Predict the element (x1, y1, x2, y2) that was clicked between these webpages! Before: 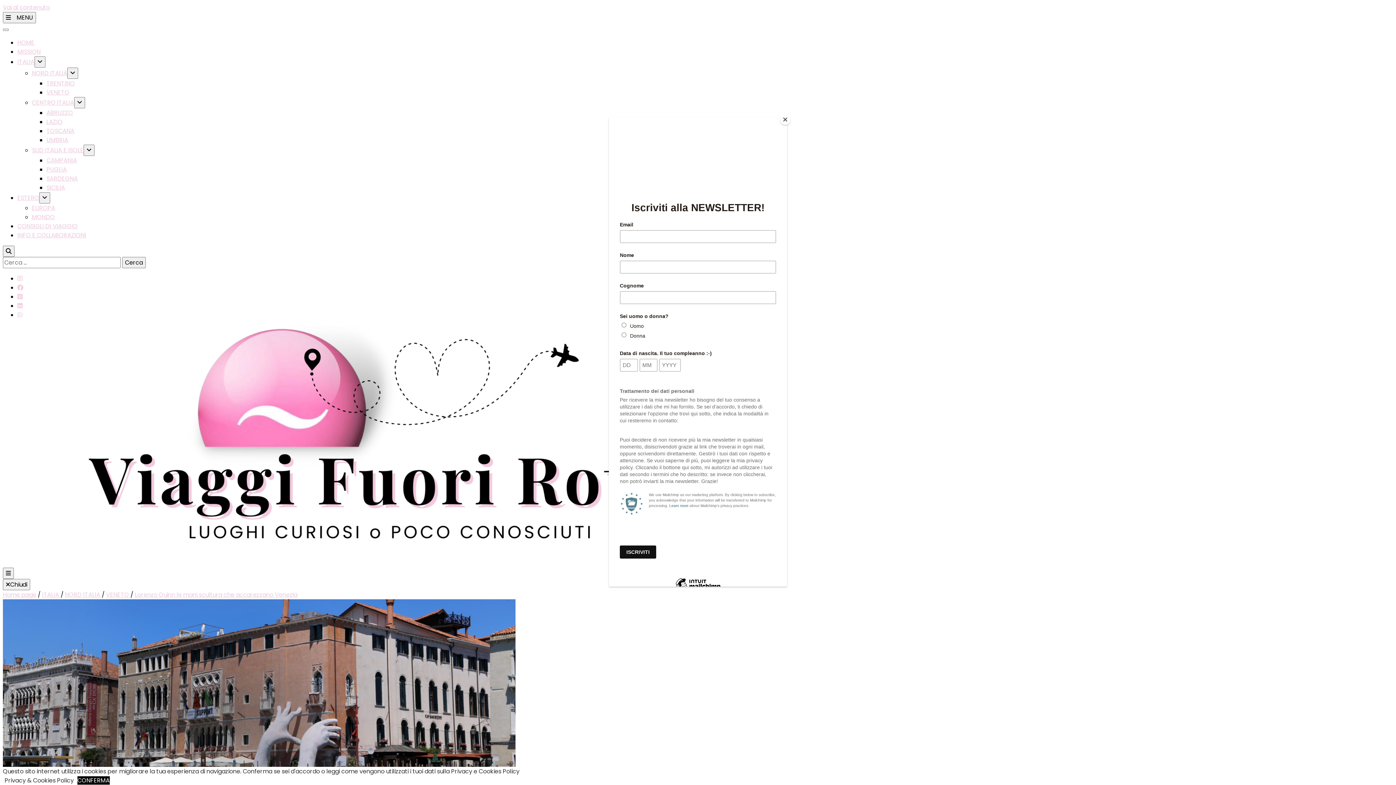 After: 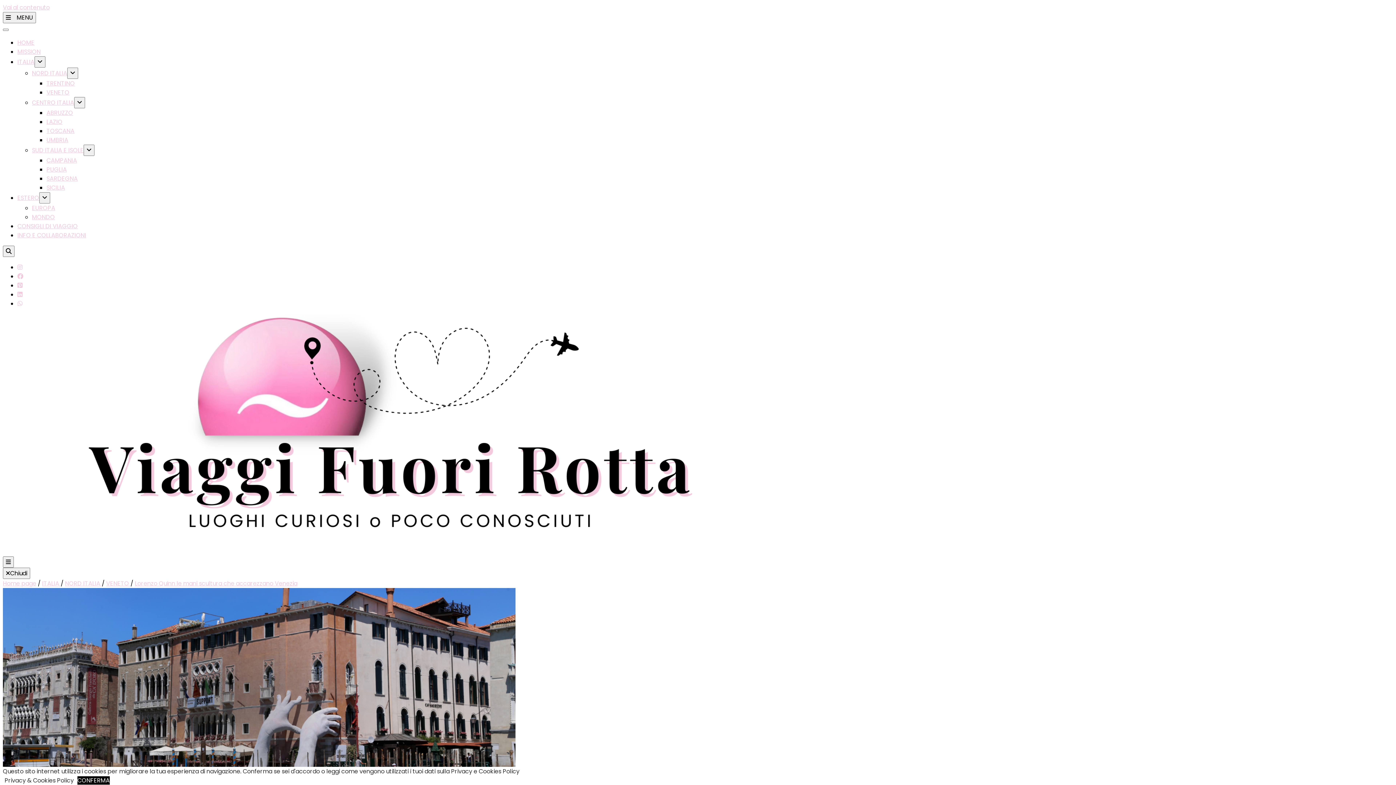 Action: label: Close bbox: (780, 114, 790, 125)